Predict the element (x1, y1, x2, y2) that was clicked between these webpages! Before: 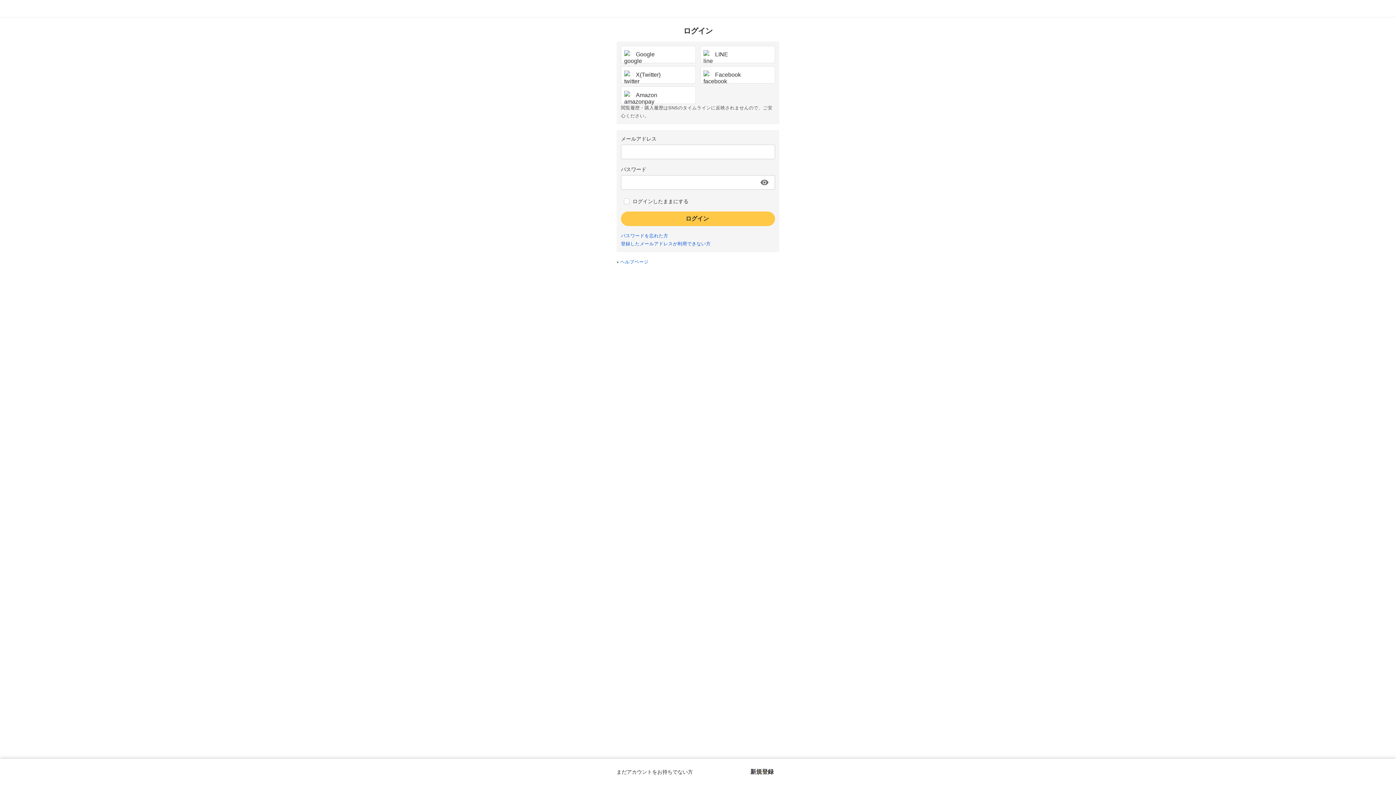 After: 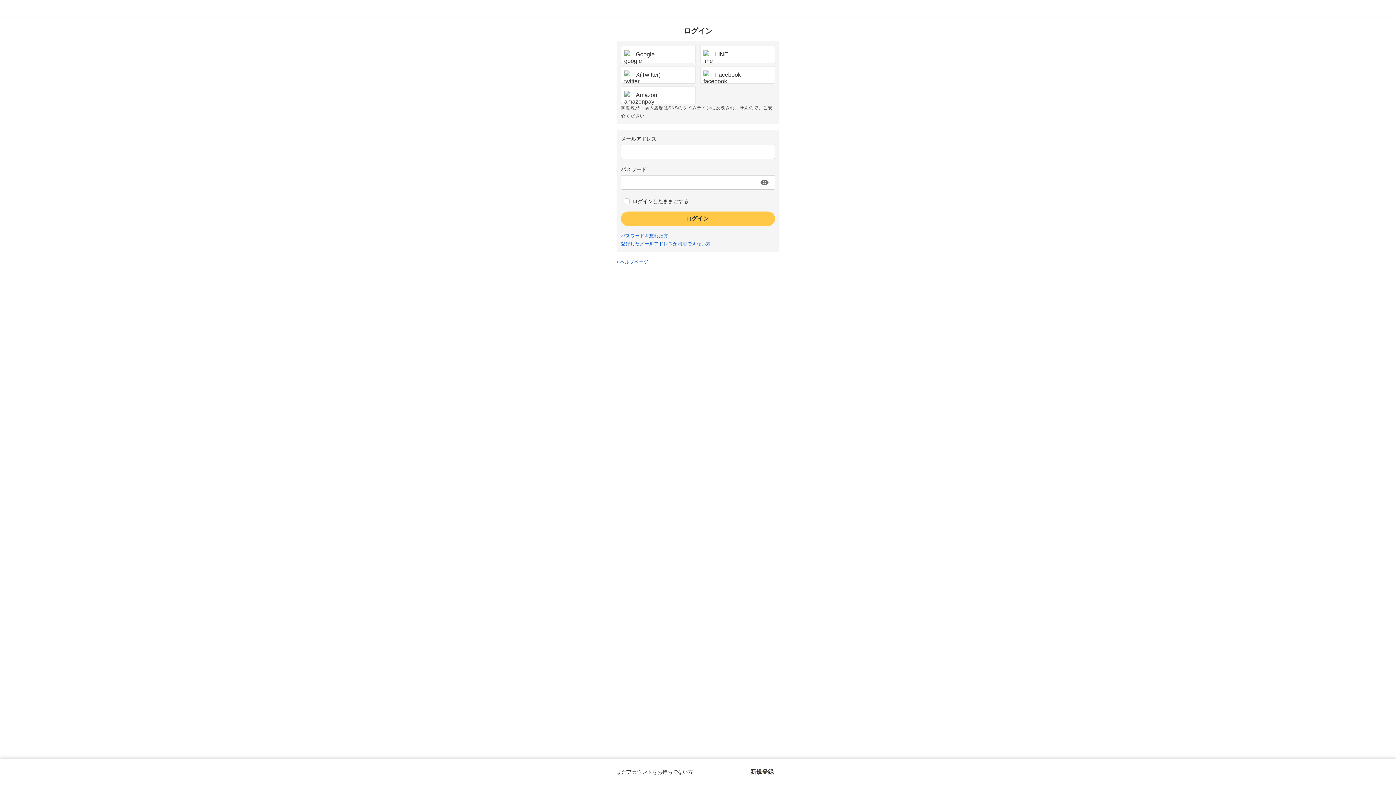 Action: bbox: (621, 233, 668, 238) label: パスワードを忘れた方